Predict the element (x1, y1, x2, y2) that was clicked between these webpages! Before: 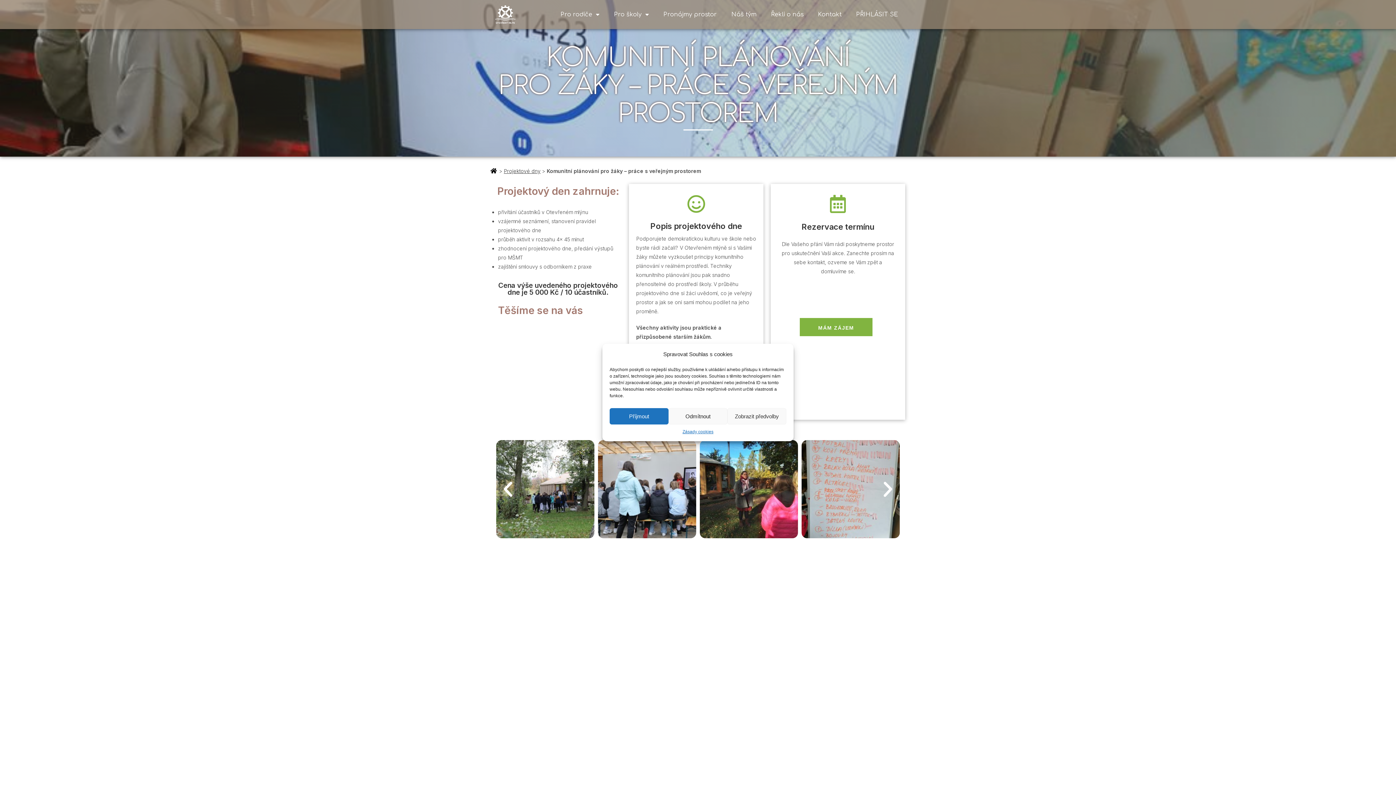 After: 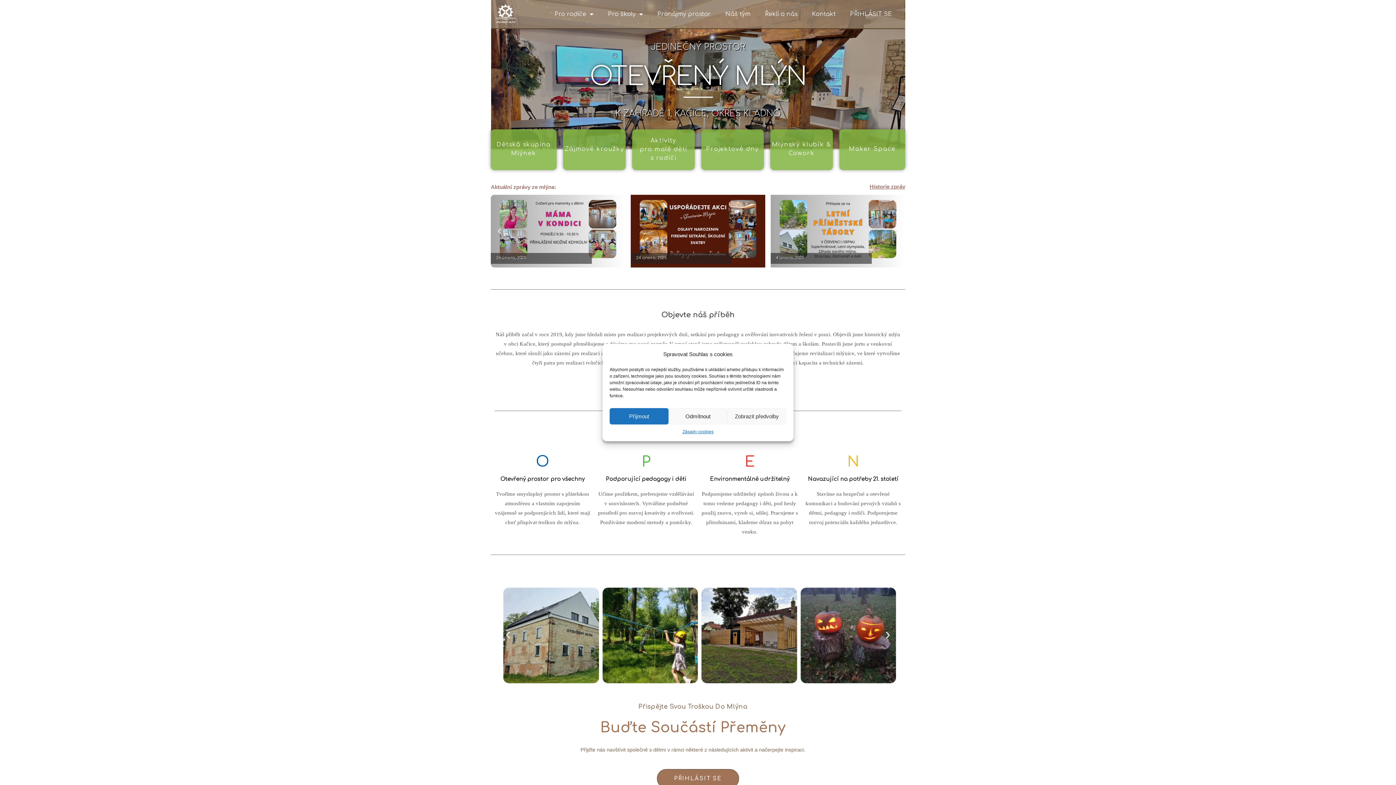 Action: bbox: (490, 168, 496, 173)